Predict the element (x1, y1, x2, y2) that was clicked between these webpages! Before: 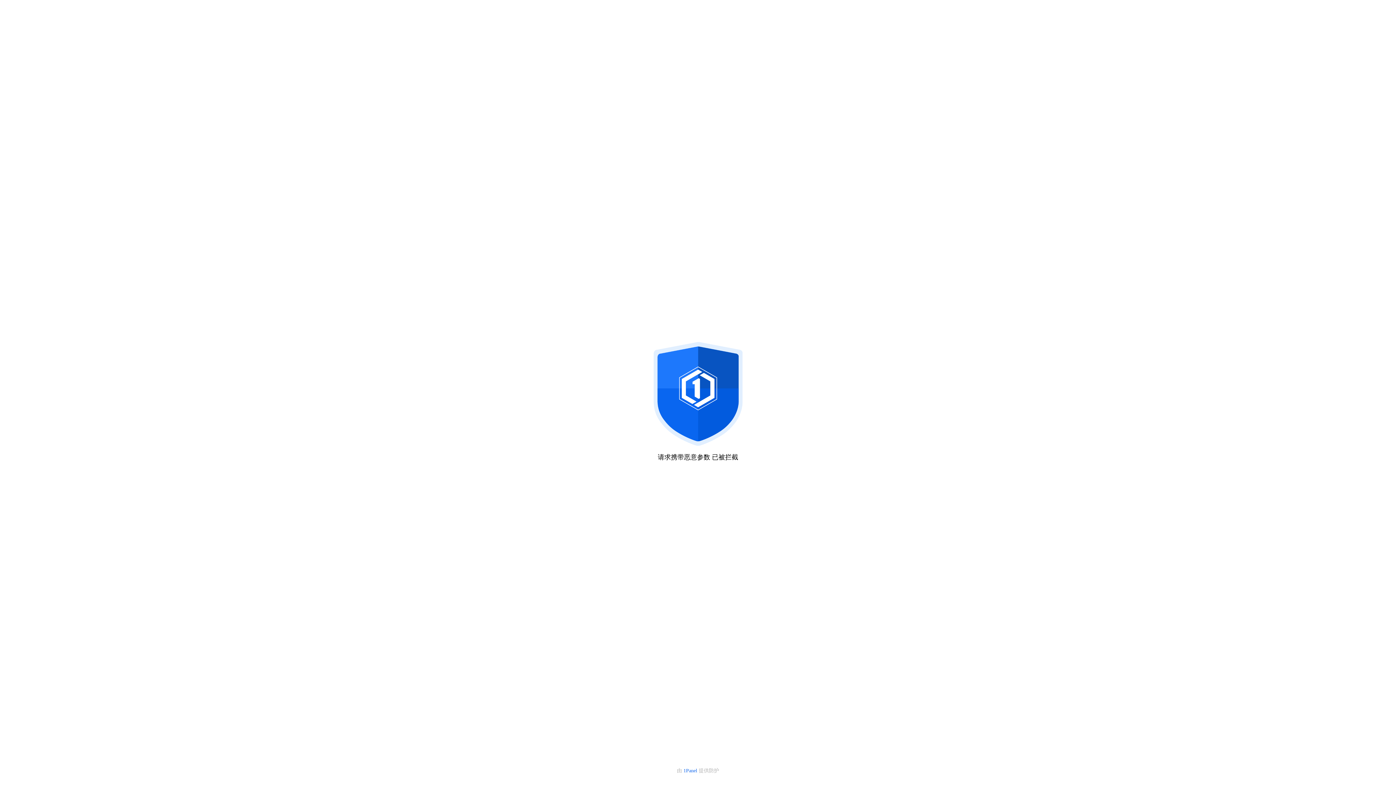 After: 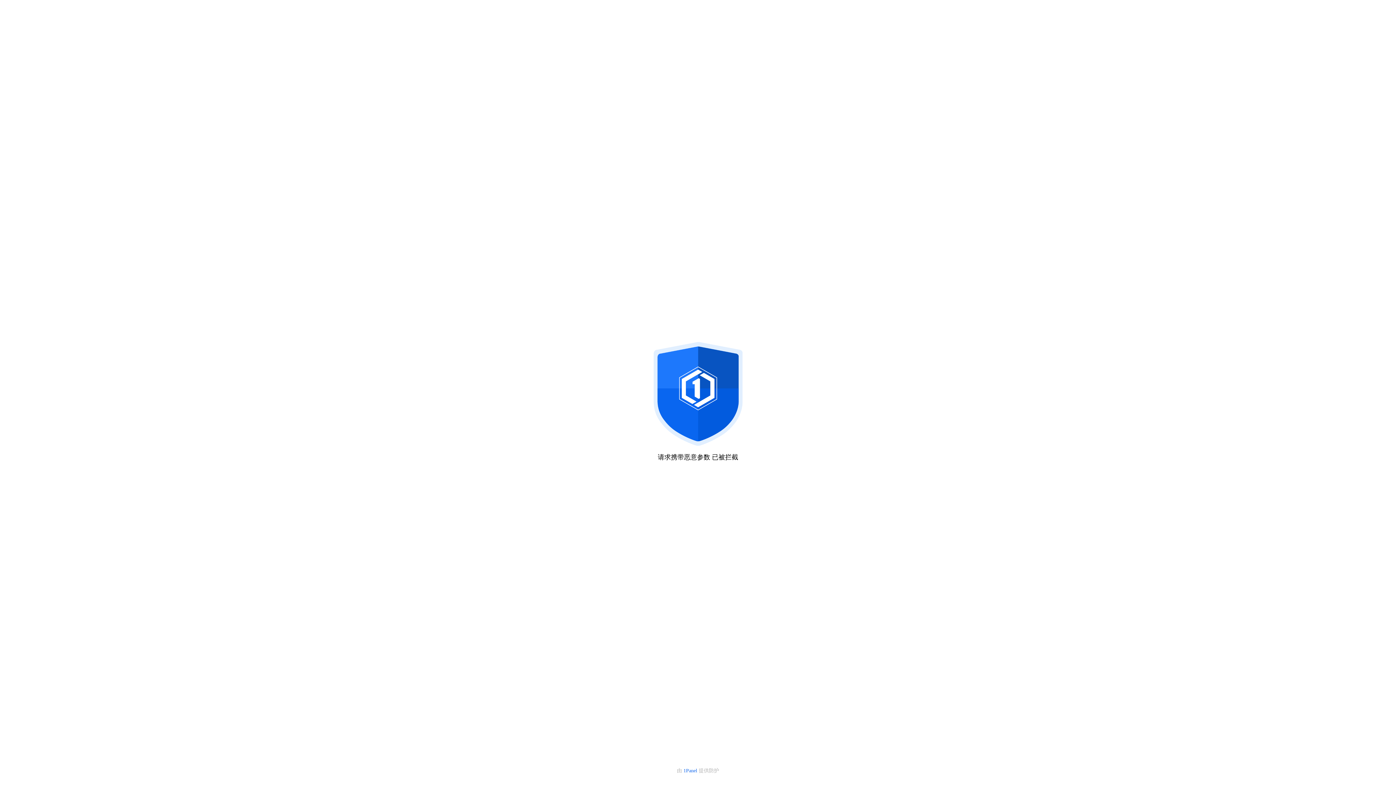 Action: bbox: (683, 768, 698, 773) label: 1Panel 